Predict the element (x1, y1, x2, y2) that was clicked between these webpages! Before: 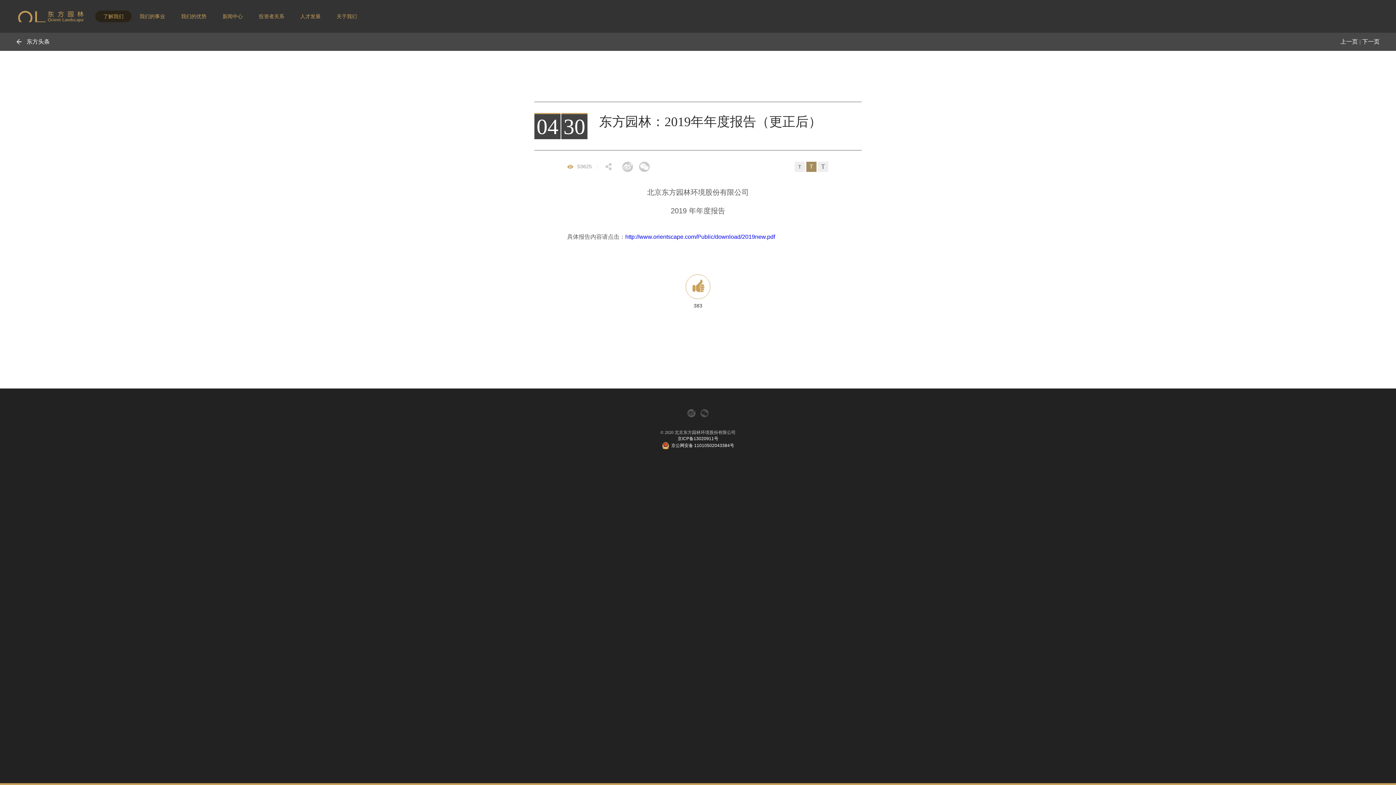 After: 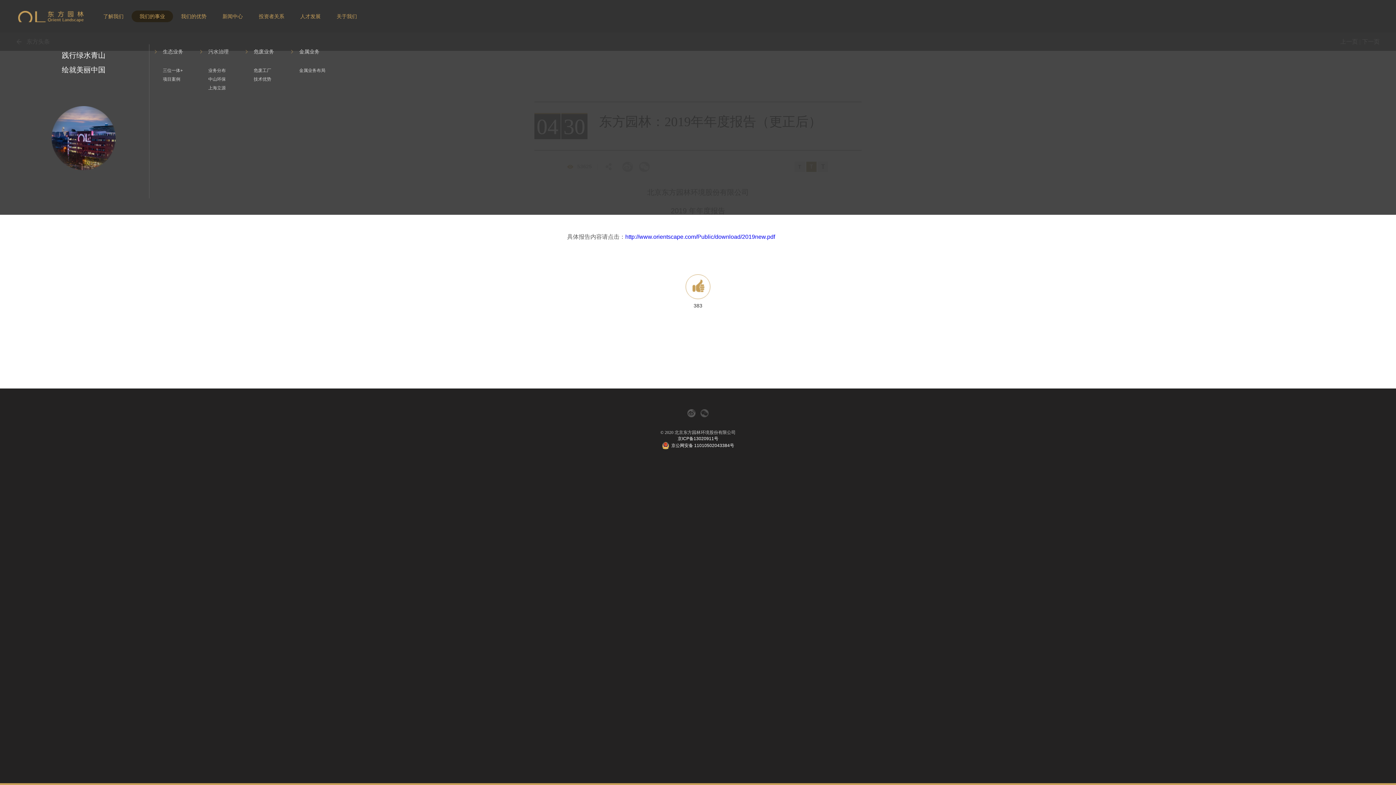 Action: label: 我们的事业 bbox: (131, 10, 173, 22)